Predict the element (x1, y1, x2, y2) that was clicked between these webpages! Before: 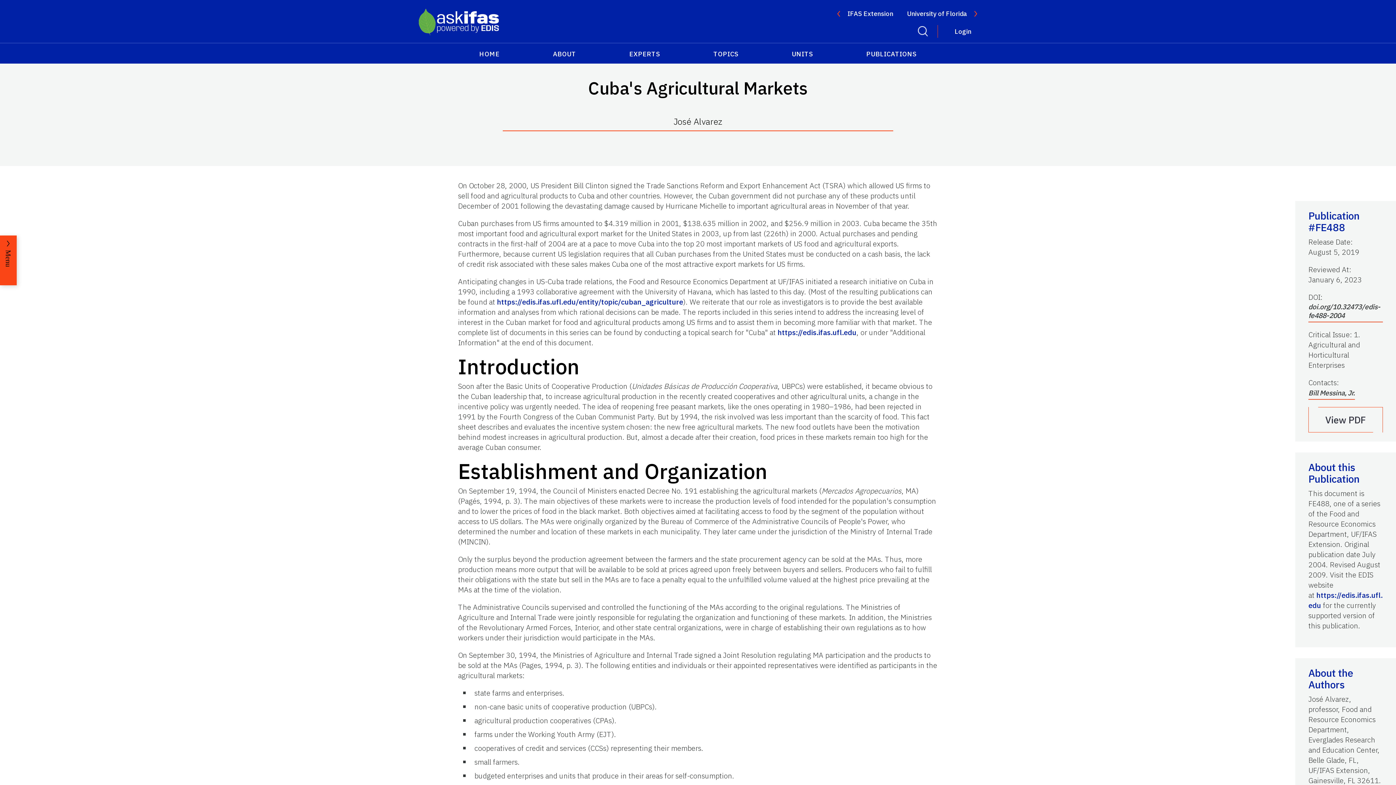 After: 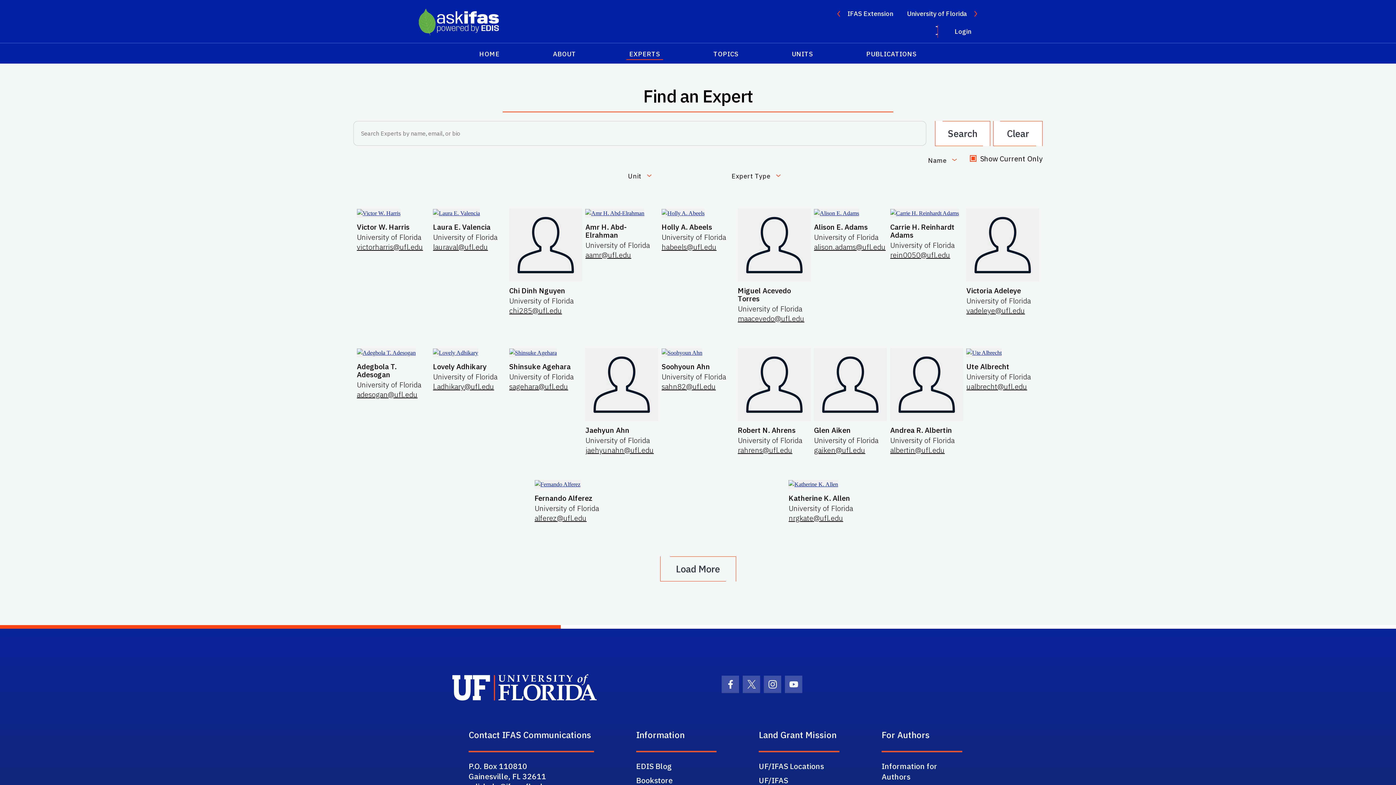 Action: bbox: (626, 46, 663, 60) label: EXPERTS